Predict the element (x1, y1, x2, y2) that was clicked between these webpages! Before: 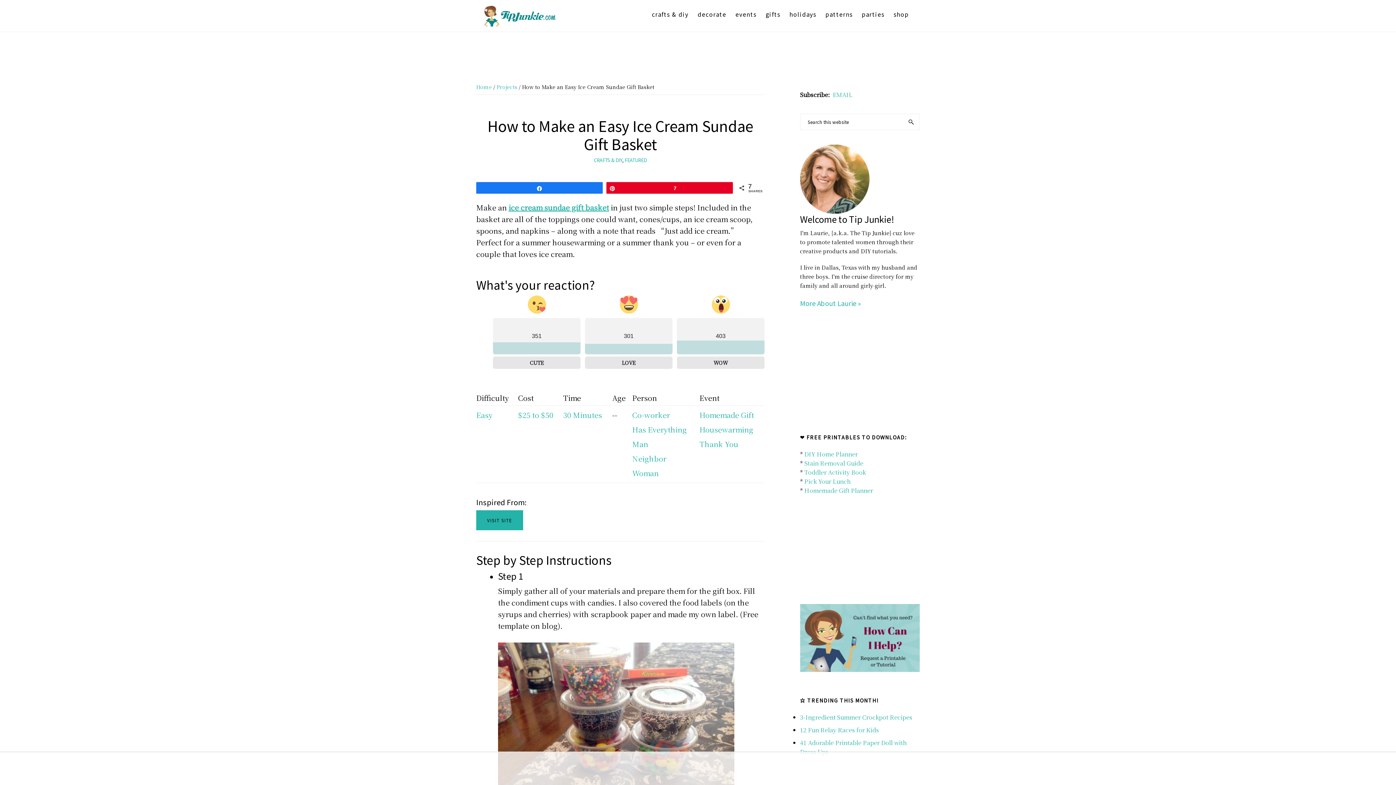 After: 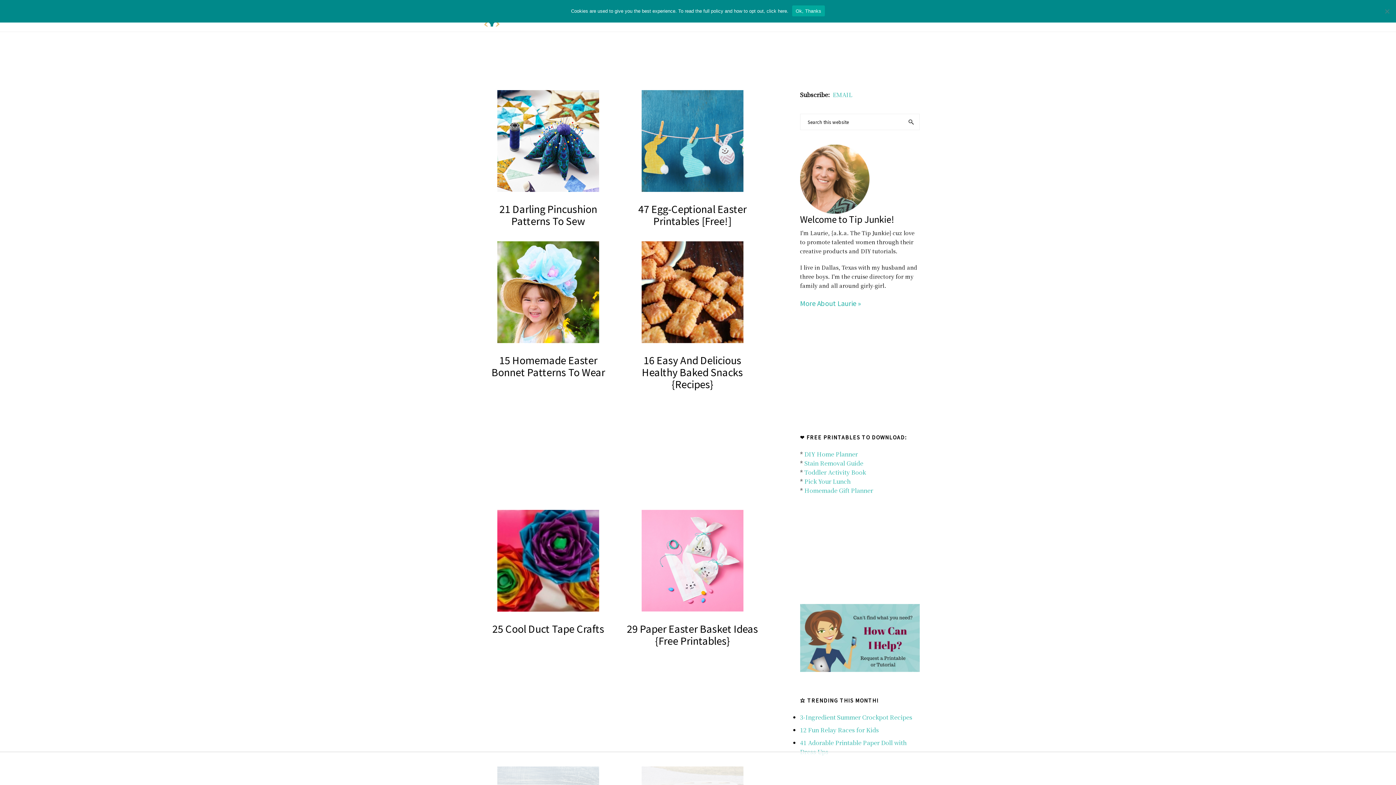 Action: bbox: (476, 83, 492, 90) label: Home